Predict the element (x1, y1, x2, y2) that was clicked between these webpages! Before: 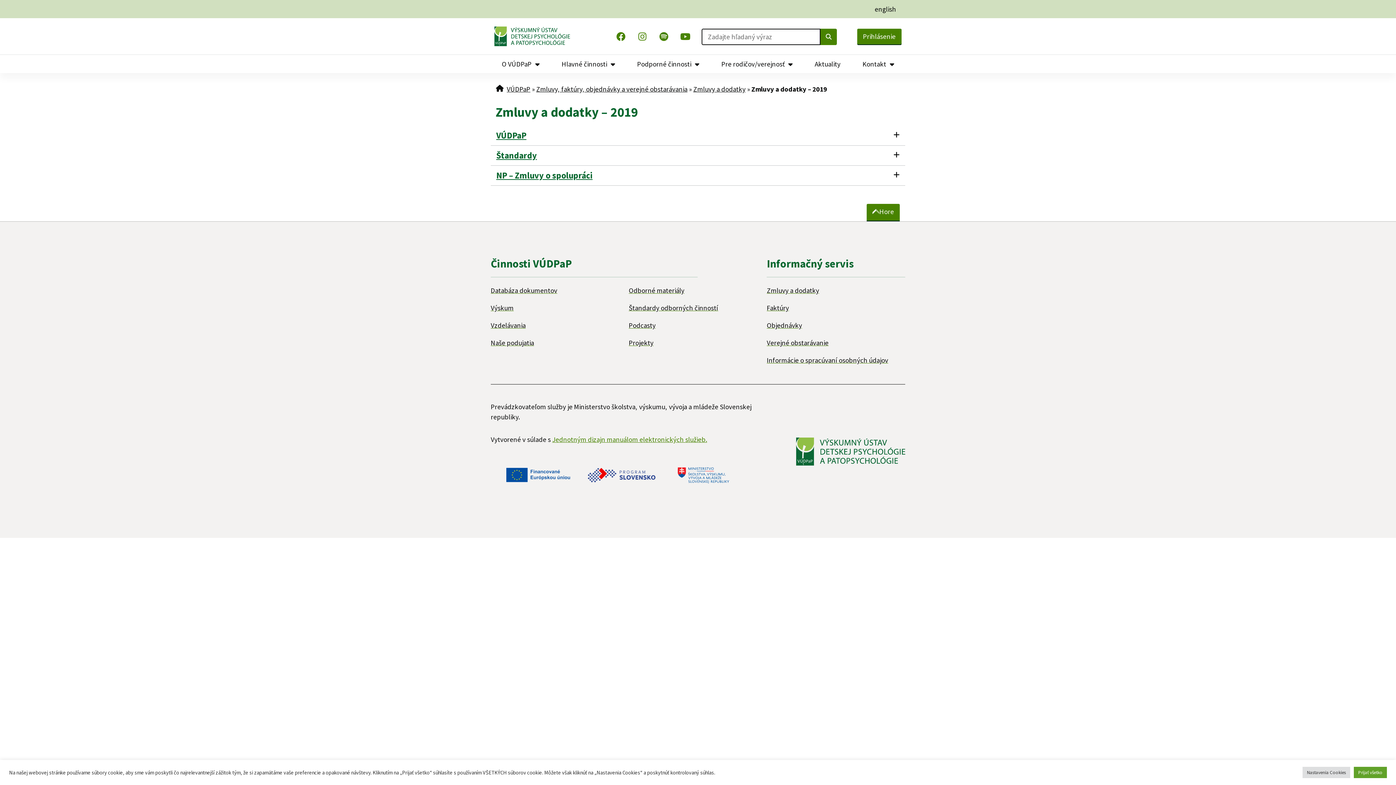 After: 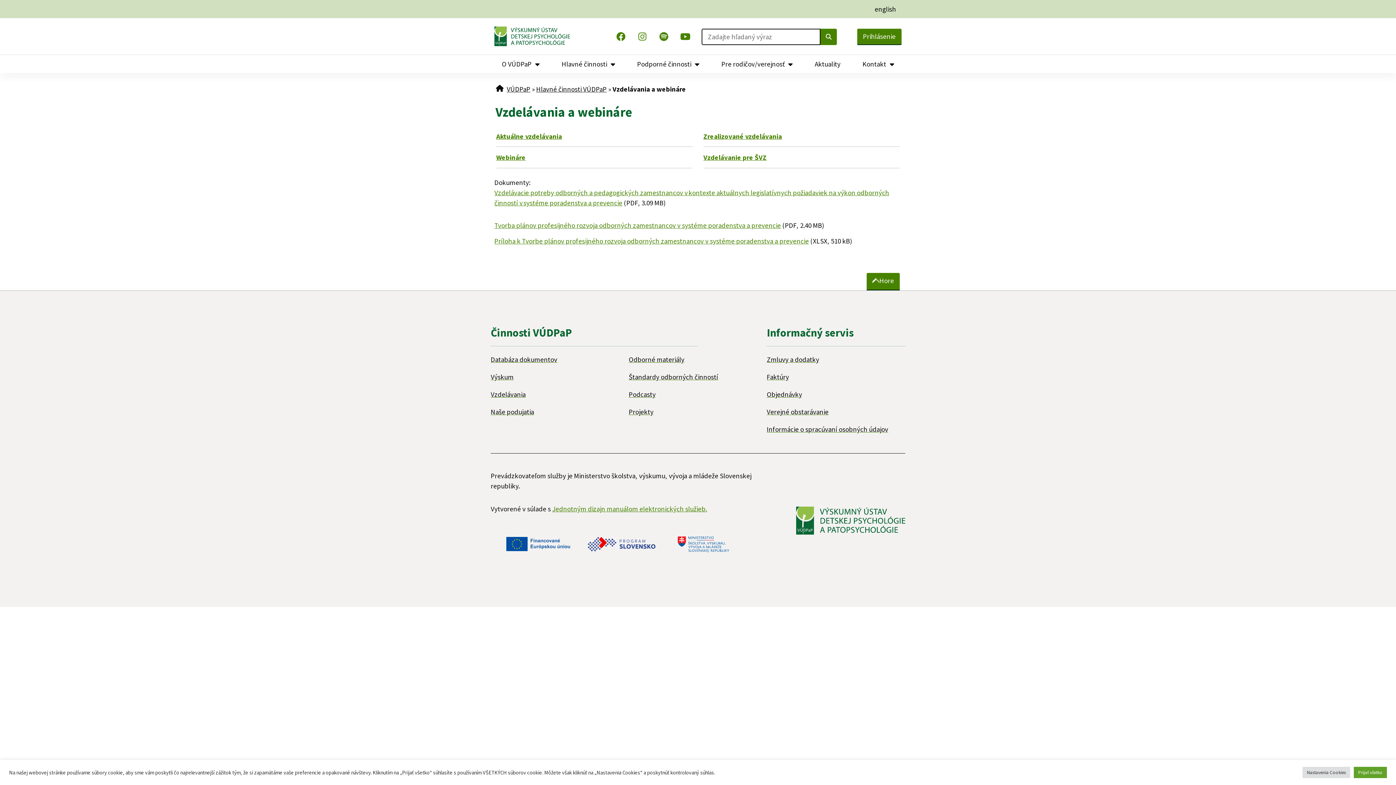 Action: bbox: (490, 320, 628, 330) label: Vzdelávania